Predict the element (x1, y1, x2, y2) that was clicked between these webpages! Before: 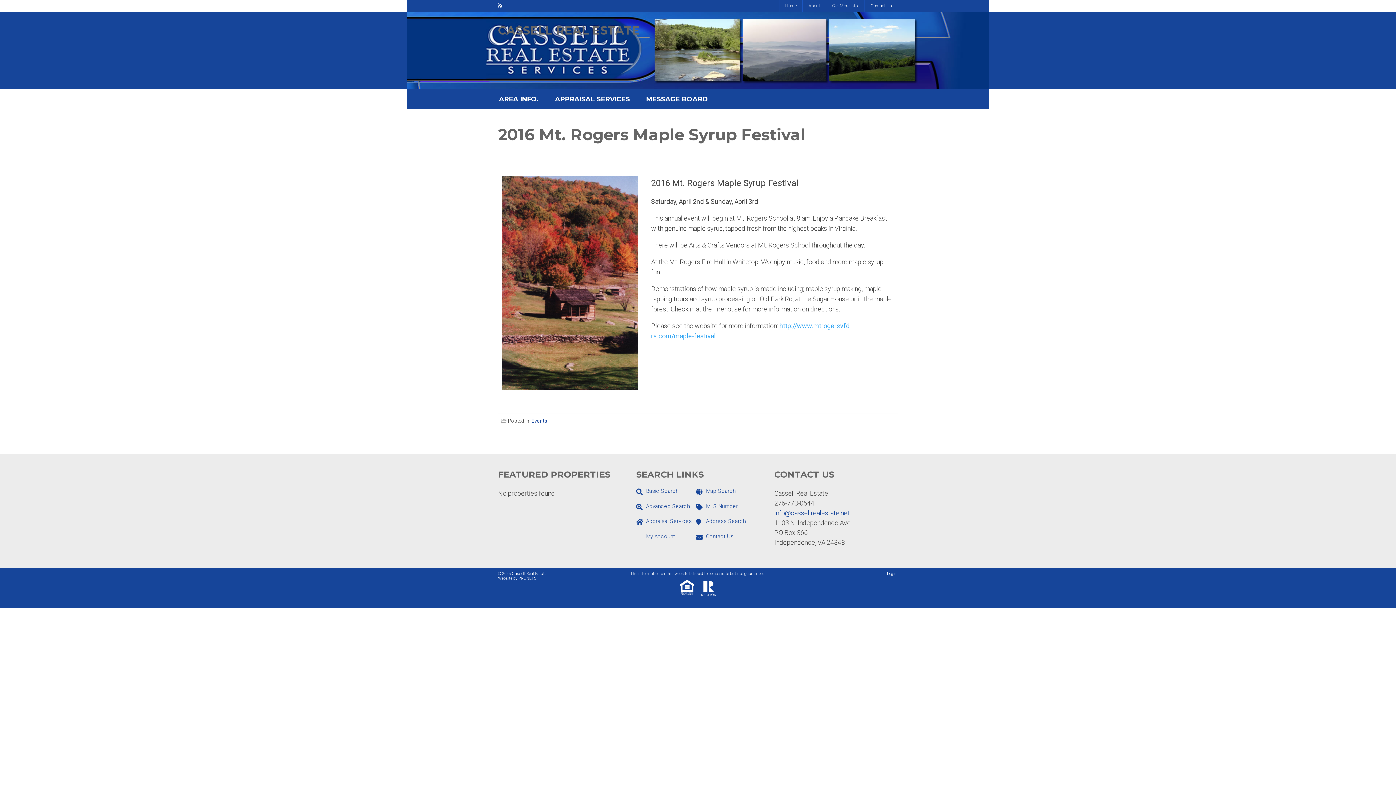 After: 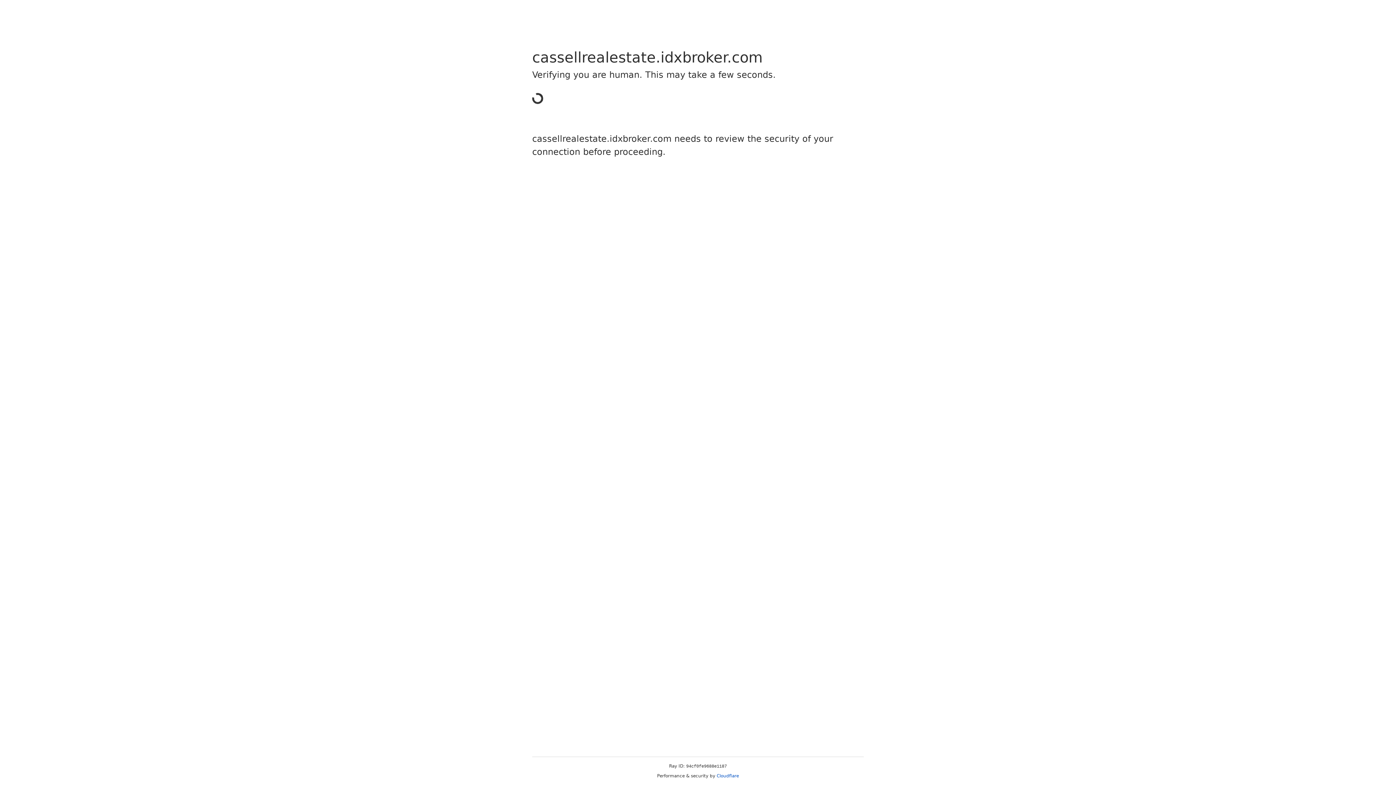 Action: label: Advanced Search bbox: (636, 503, 690, 509)